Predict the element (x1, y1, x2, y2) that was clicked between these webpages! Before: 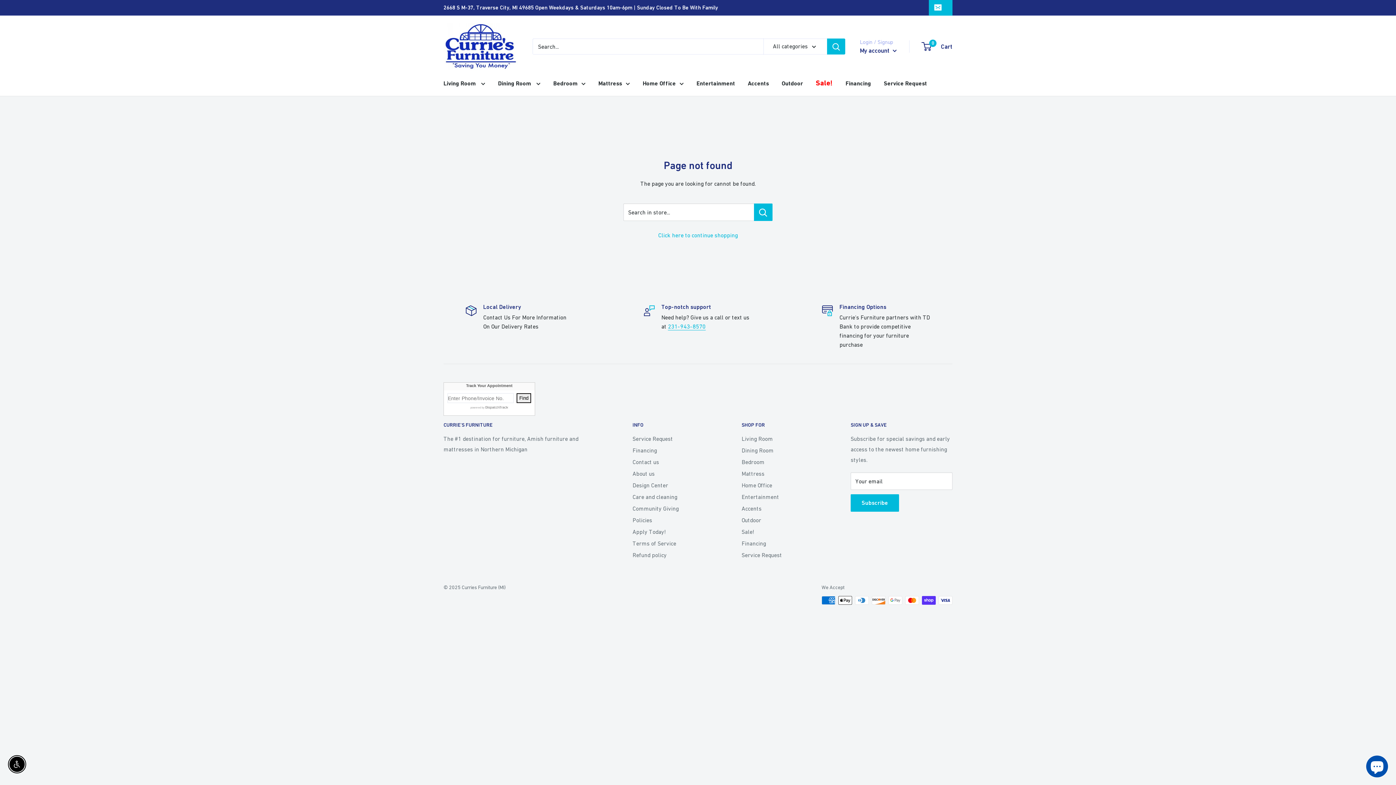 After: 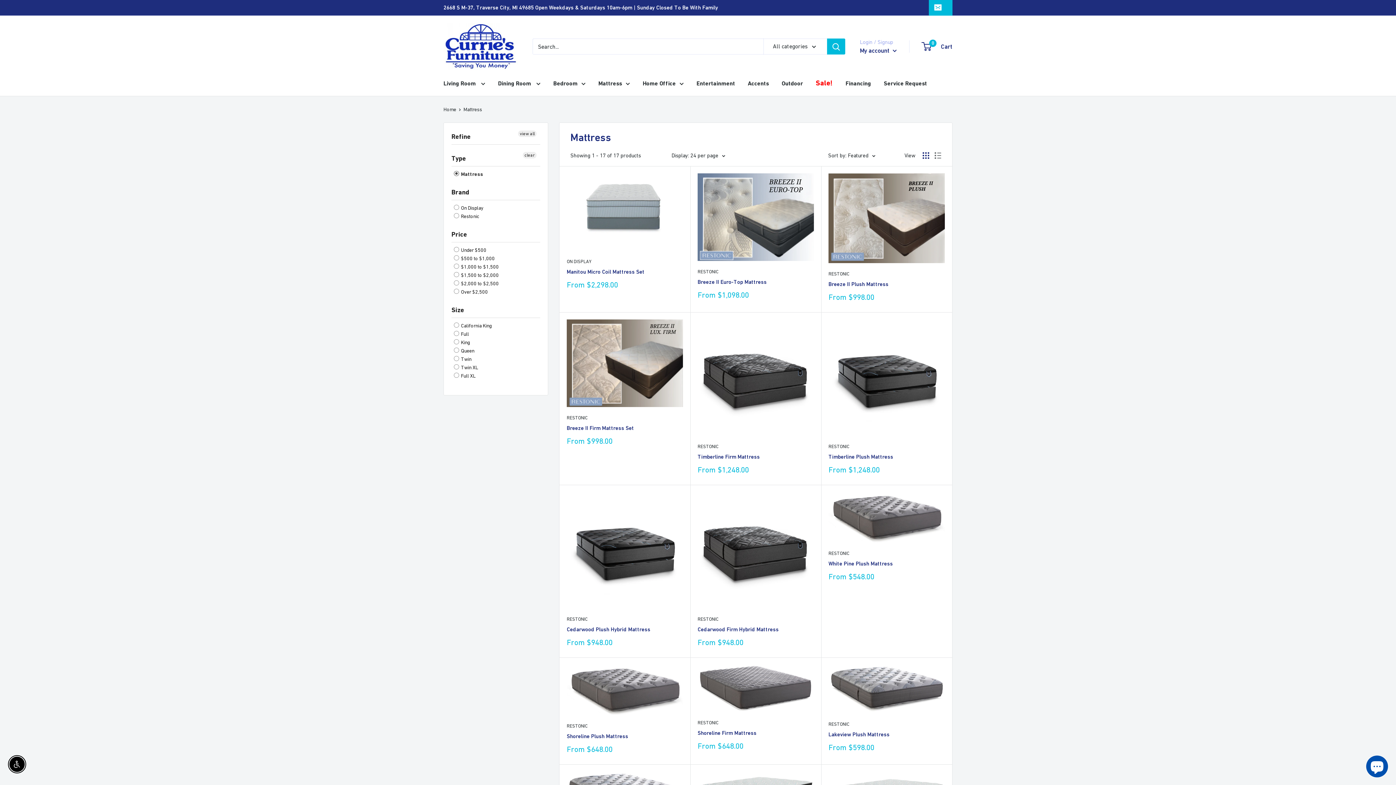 Action: label: Mattress bbox: (598, 78, 630, 88)